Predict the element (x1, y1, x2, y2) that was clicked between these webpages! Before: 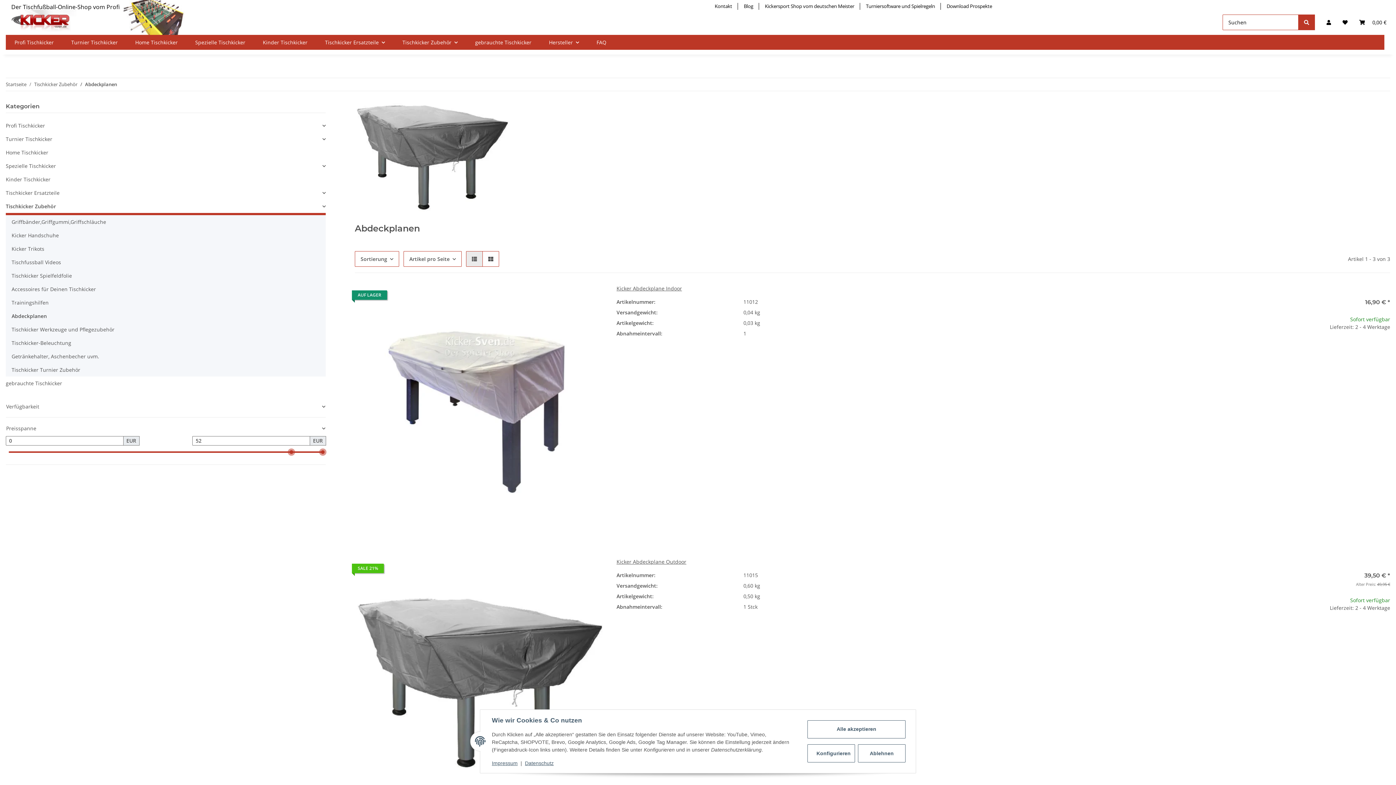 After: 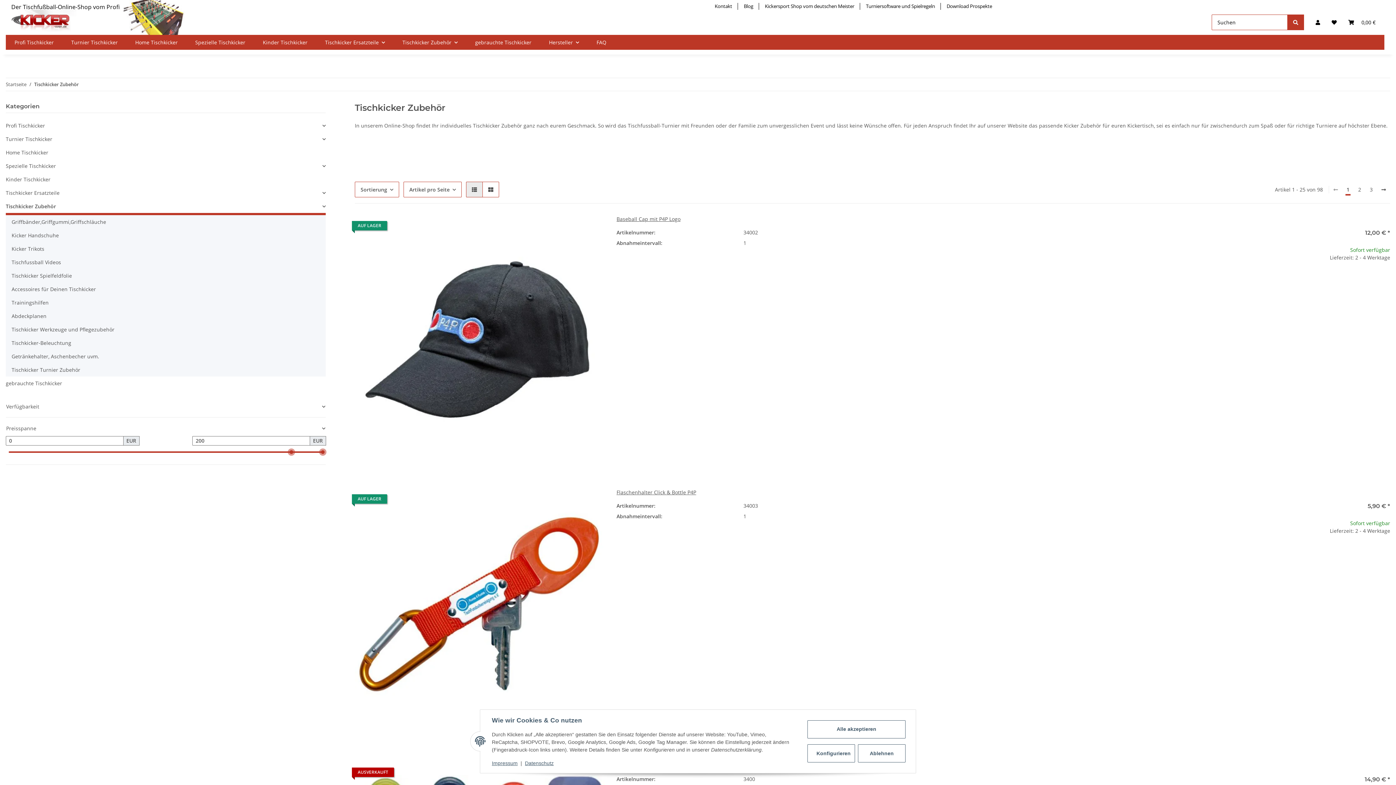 Action: label: Tischkicker Zubehör bbox: (5, 202, 56, 210)